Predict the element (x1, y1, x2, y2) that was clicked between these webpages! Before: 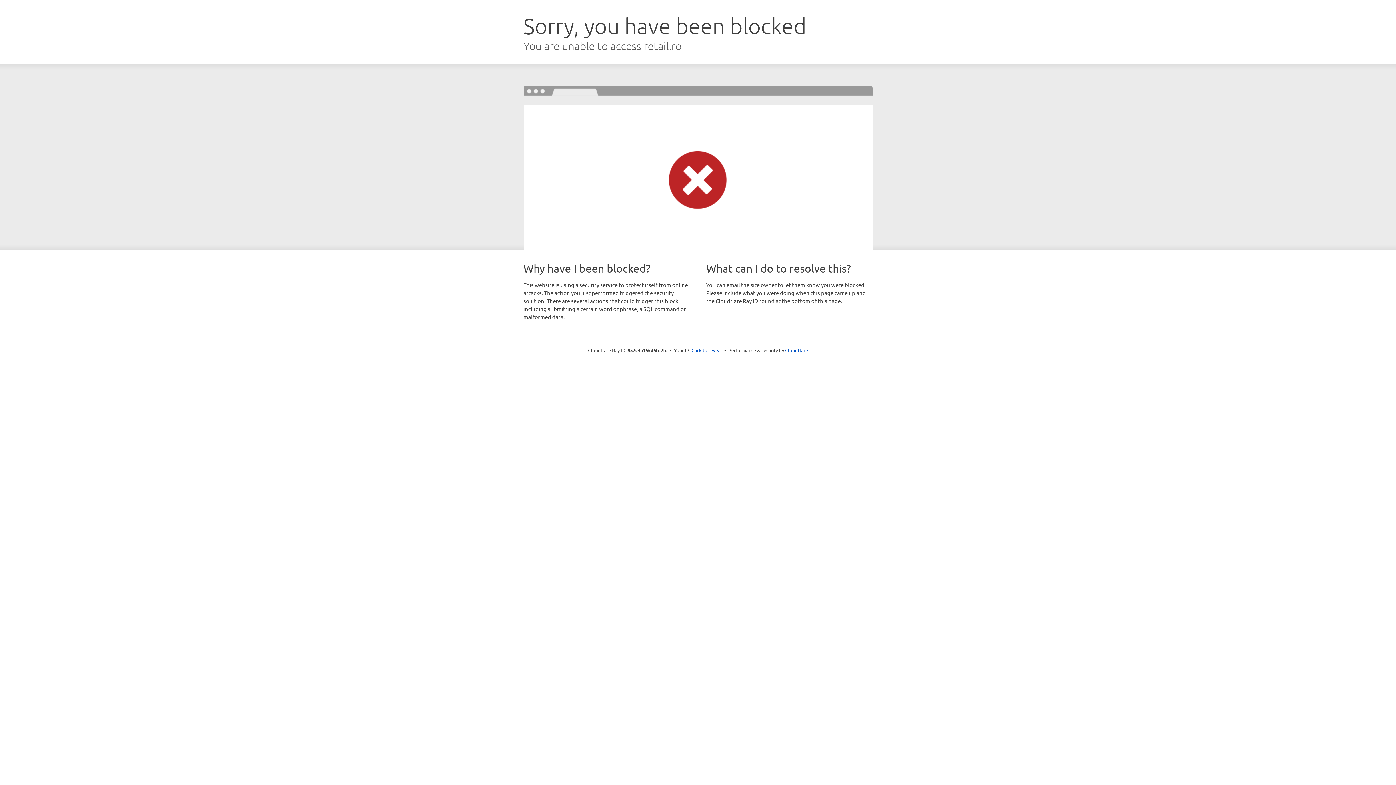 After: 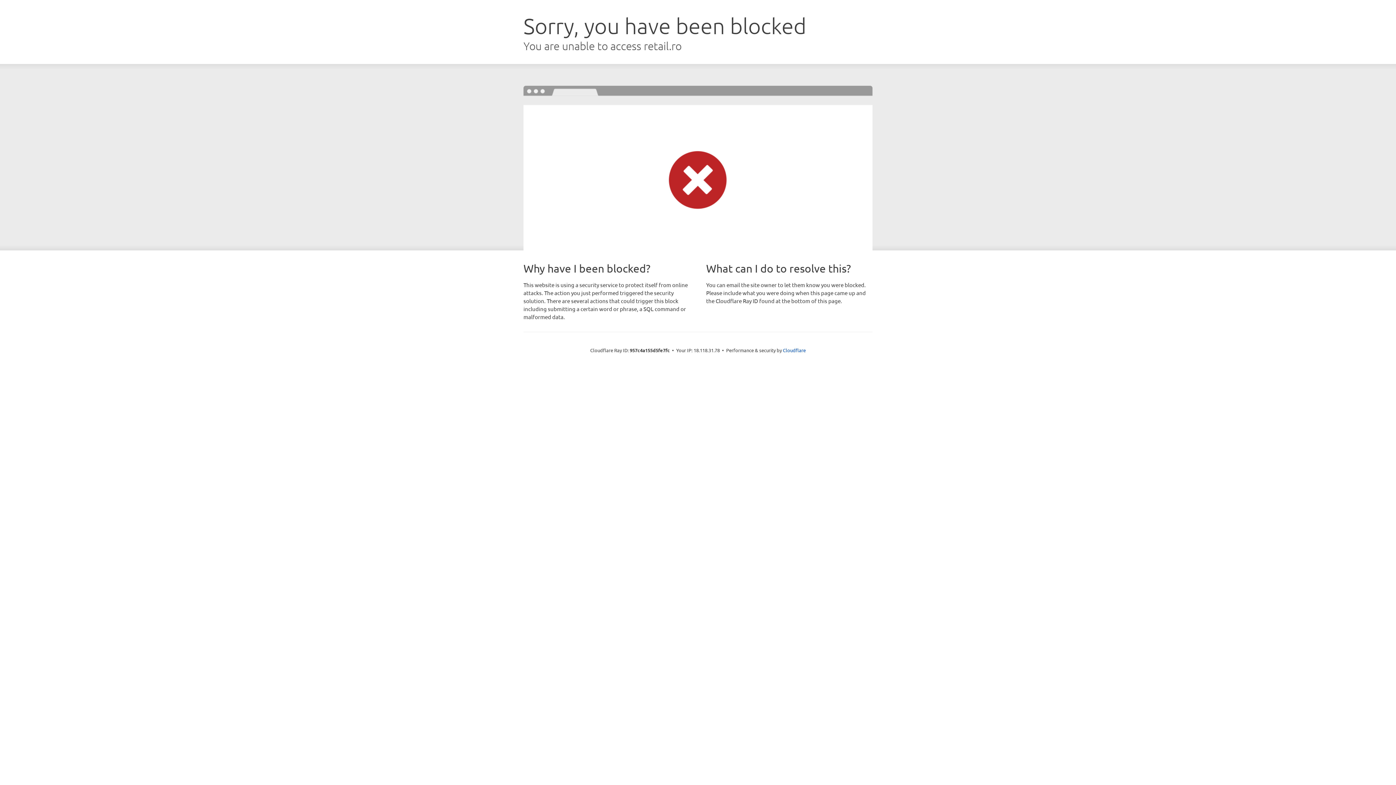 Action: bbox: (691, 346, 722, 353) label: Click to reveal